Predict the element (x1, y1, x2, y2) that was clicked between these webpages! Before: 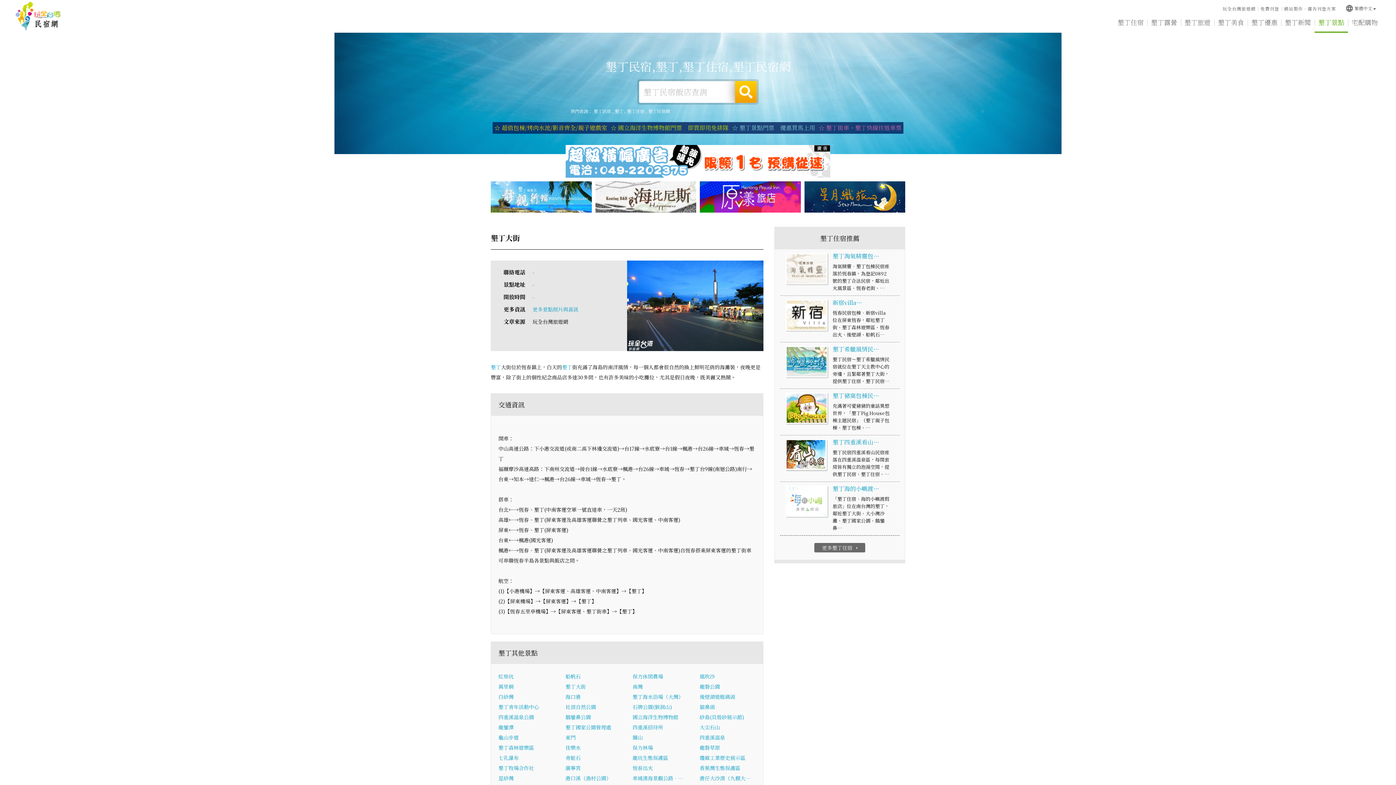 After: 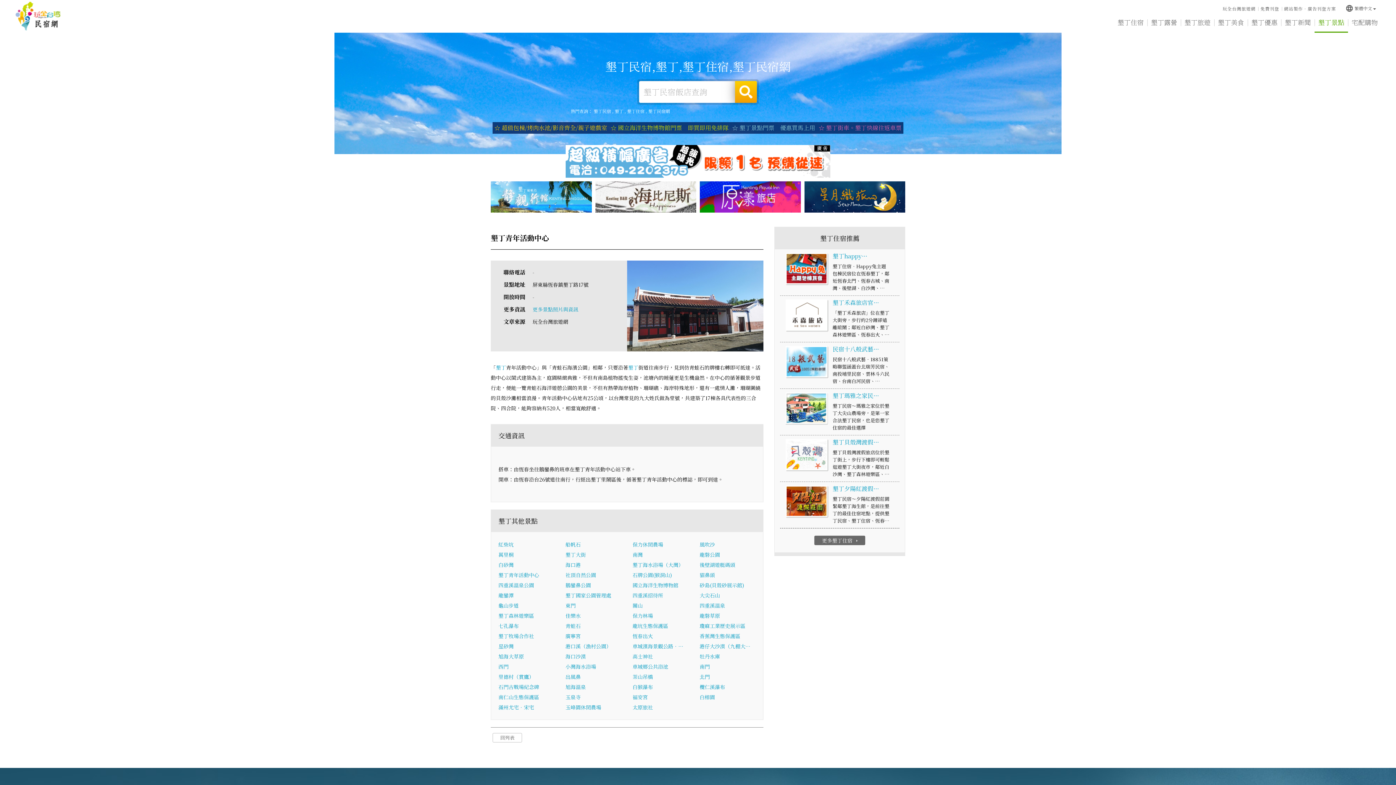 Action: label: 墾丁青年活動中心 bbox: (498, 703, 539, 711)